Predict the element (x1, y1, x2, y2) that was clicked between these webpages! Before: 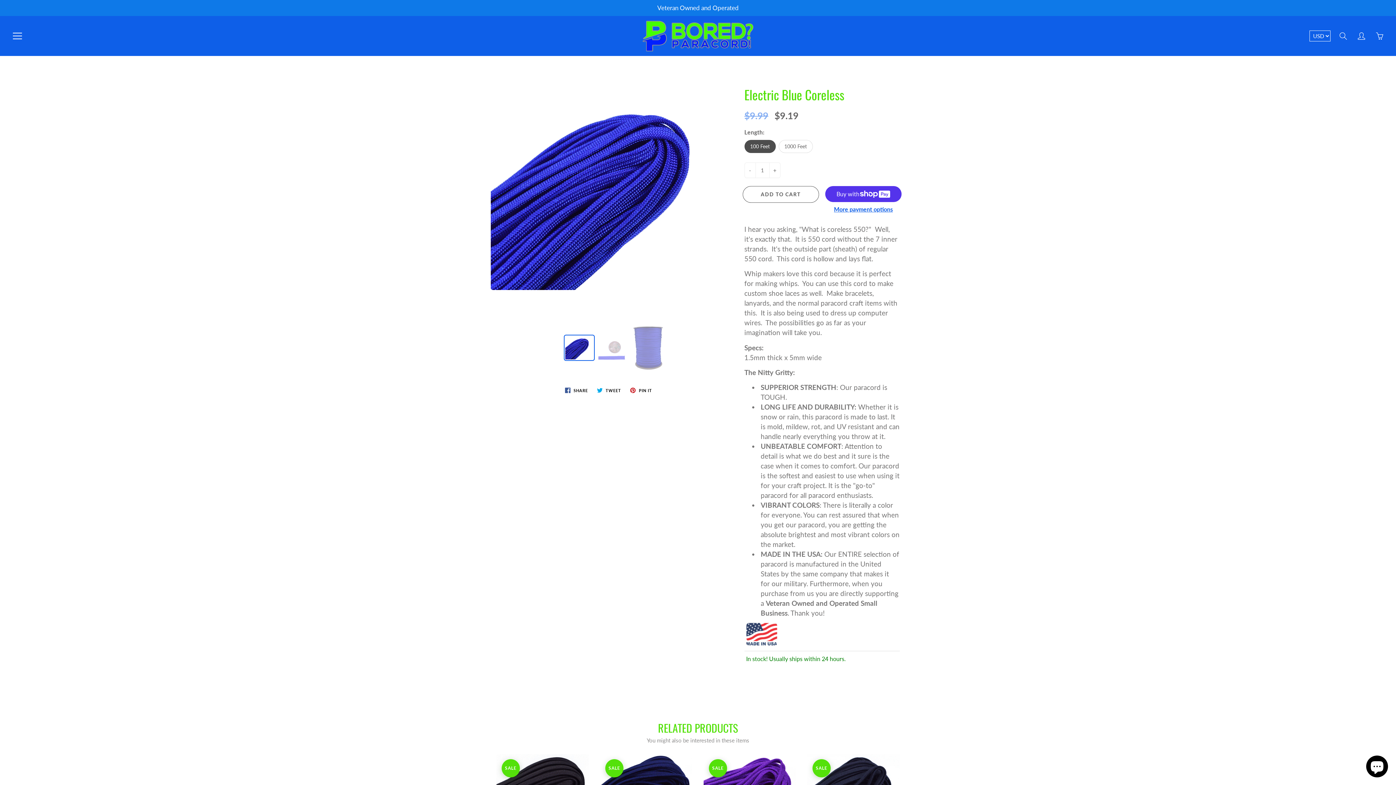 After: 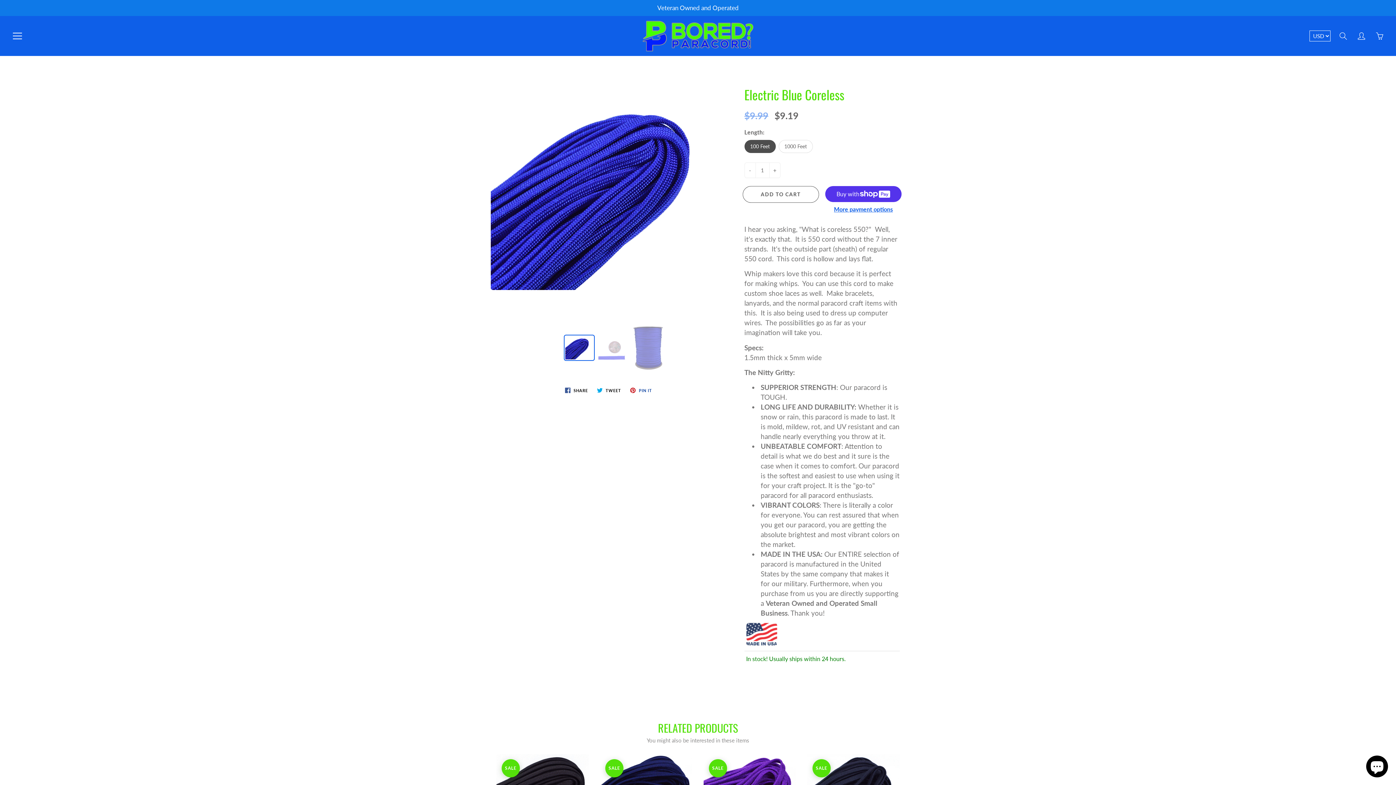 Action: label:  PIN IT bbox: (627, 385, 655, 395)